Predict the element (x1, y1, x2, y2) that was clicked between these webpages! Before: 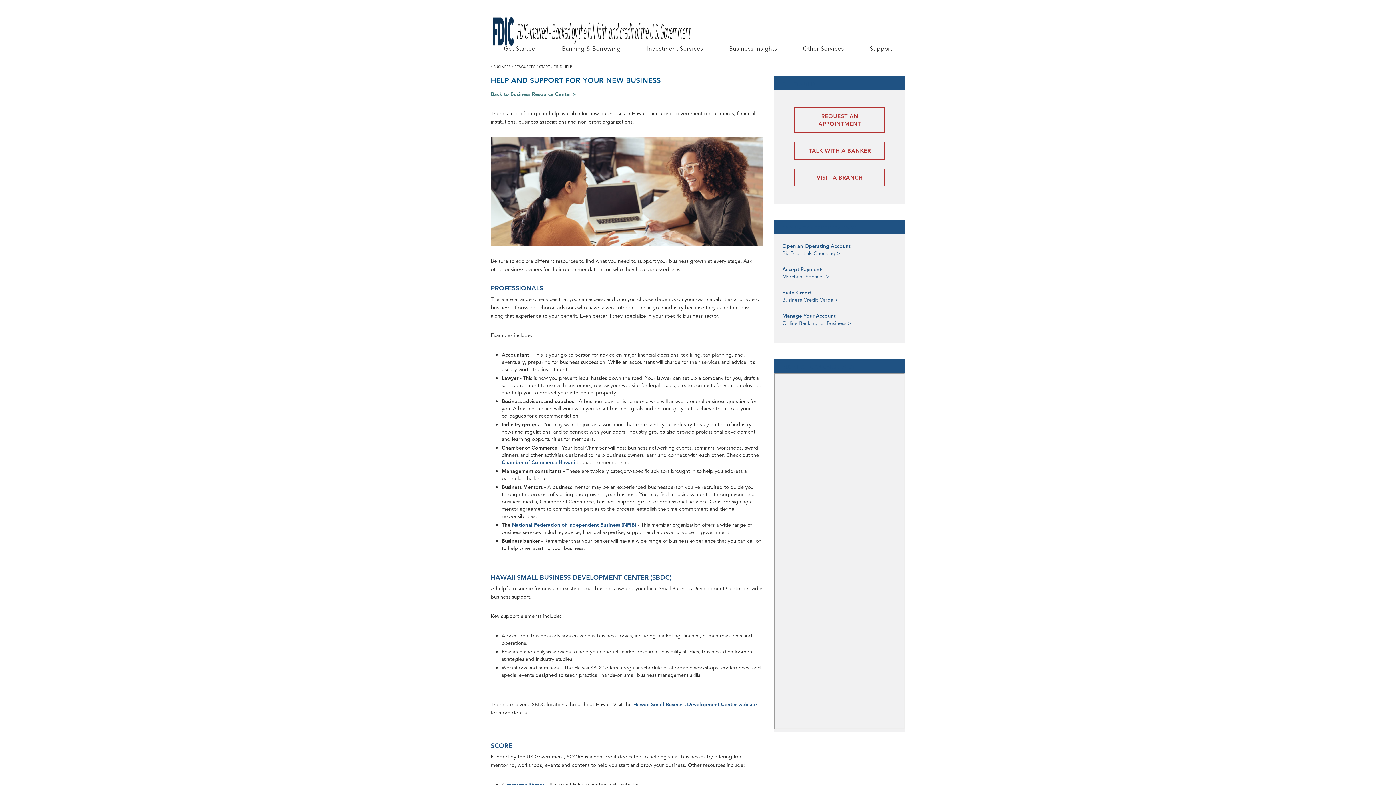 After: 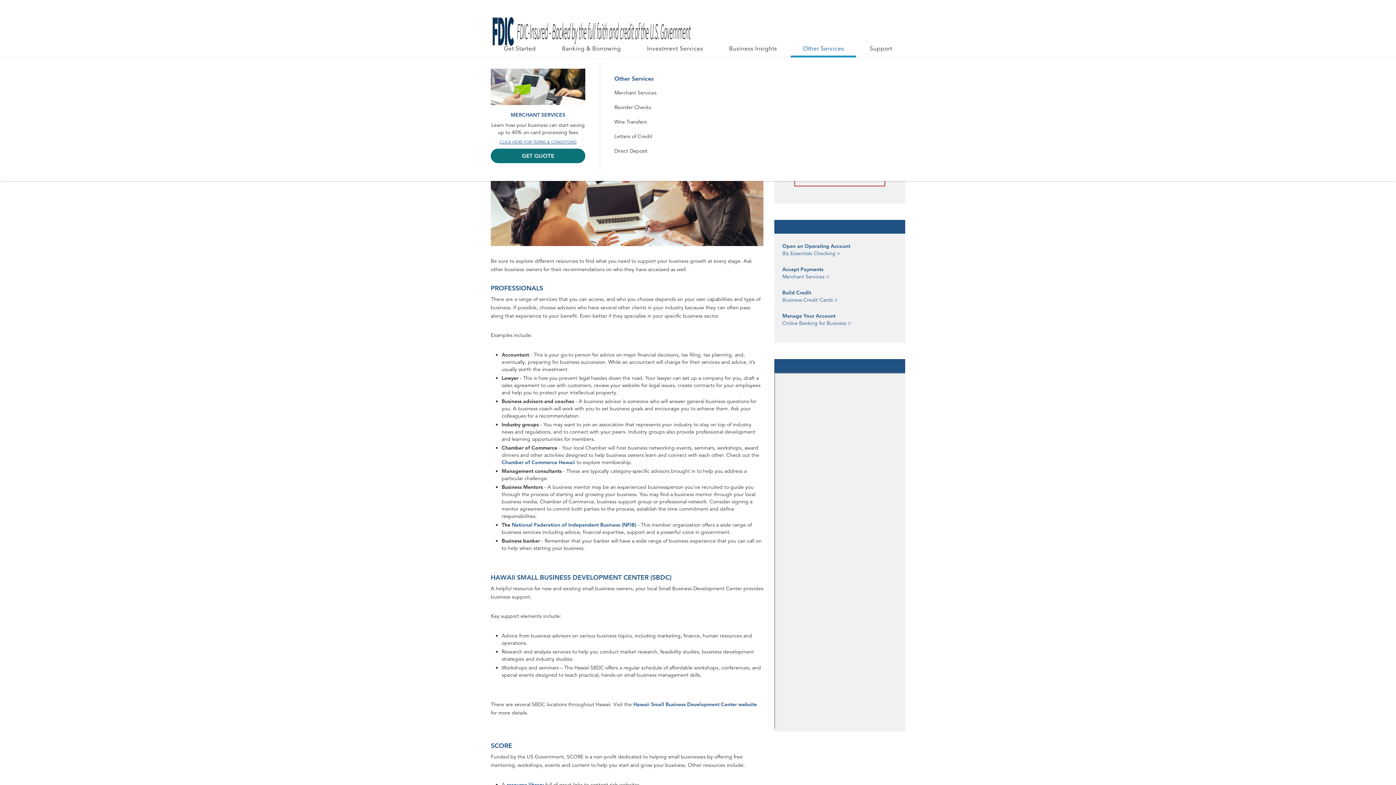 Action: bbox: (790, 40, 857, 57) label: BUSINESS Other Services